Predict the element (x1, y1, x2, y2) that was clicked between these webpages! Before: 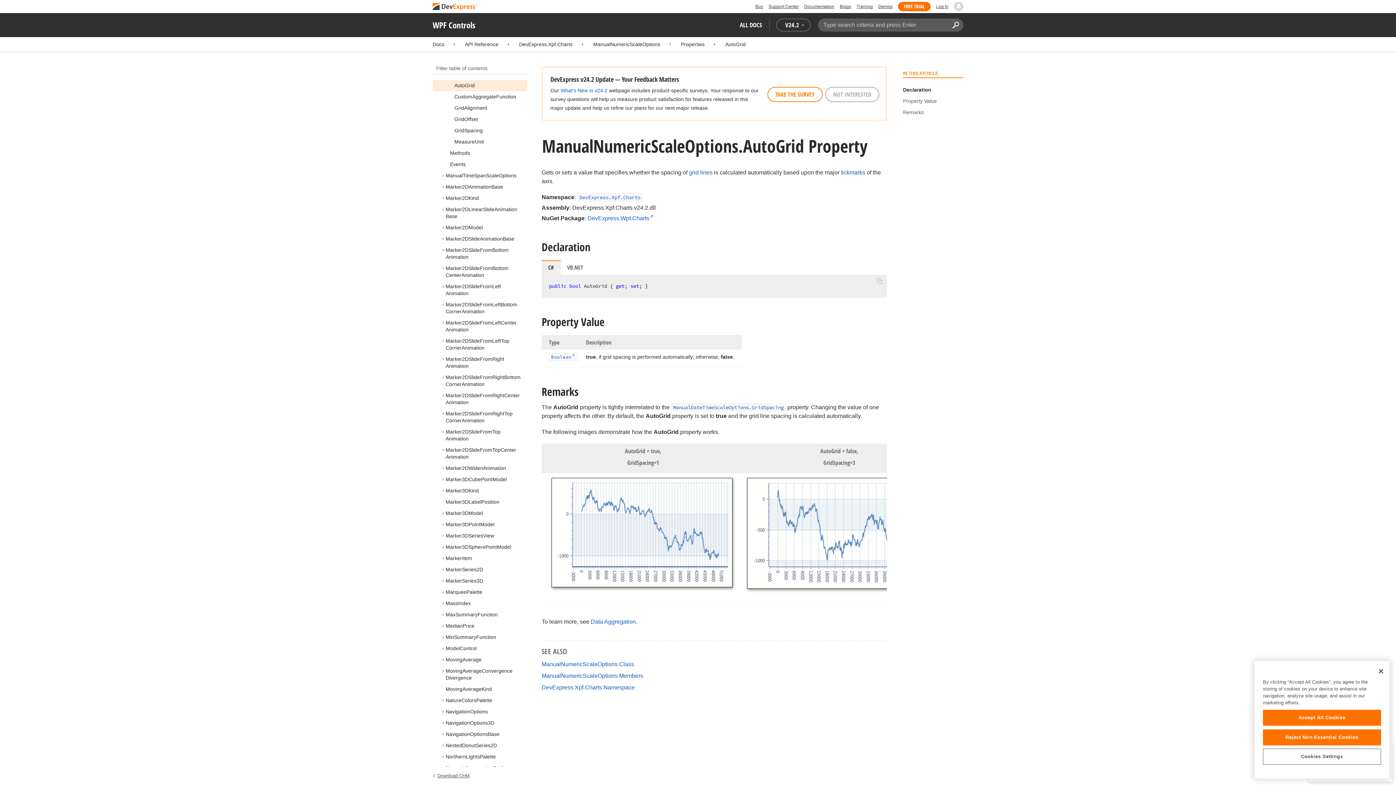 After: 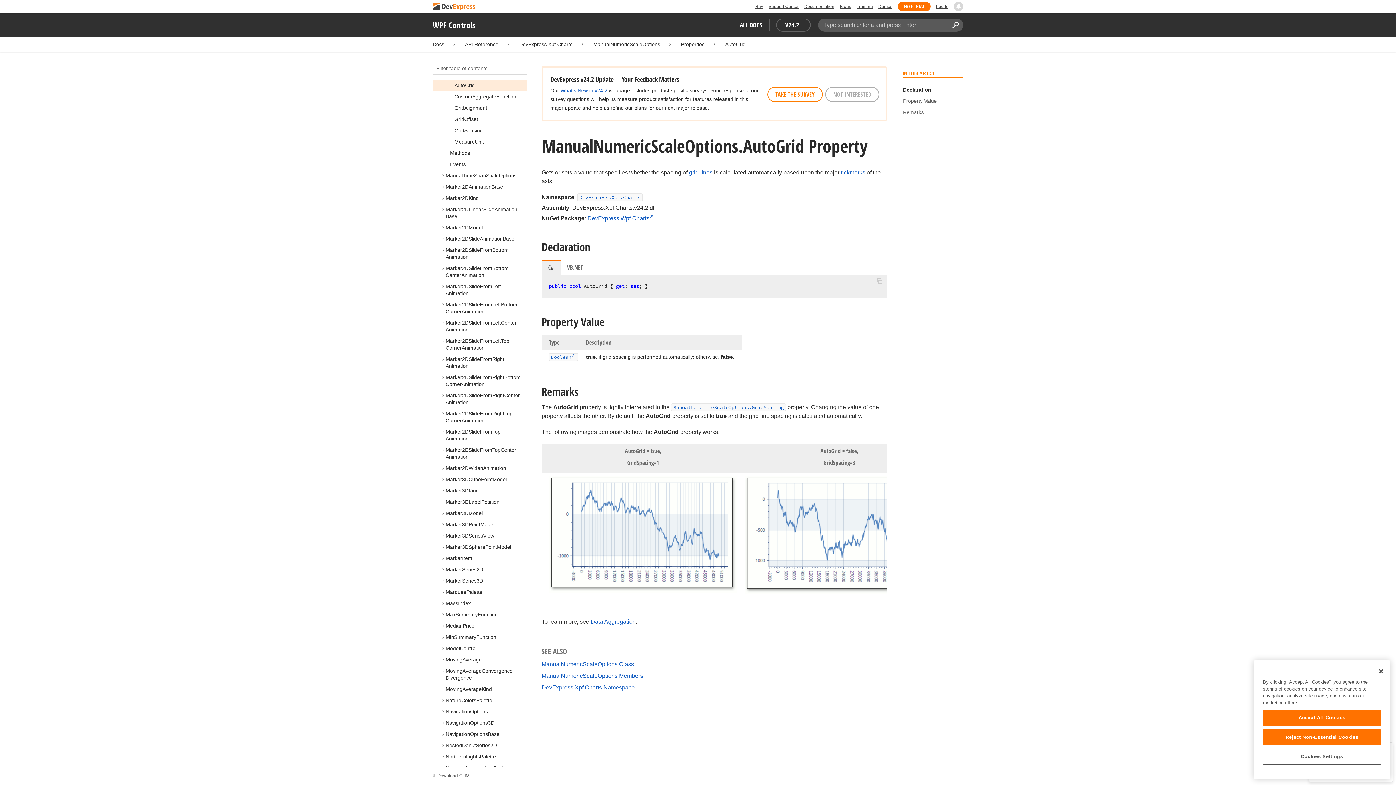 Action: bbox: (541, 260, 560, 274) label: C#